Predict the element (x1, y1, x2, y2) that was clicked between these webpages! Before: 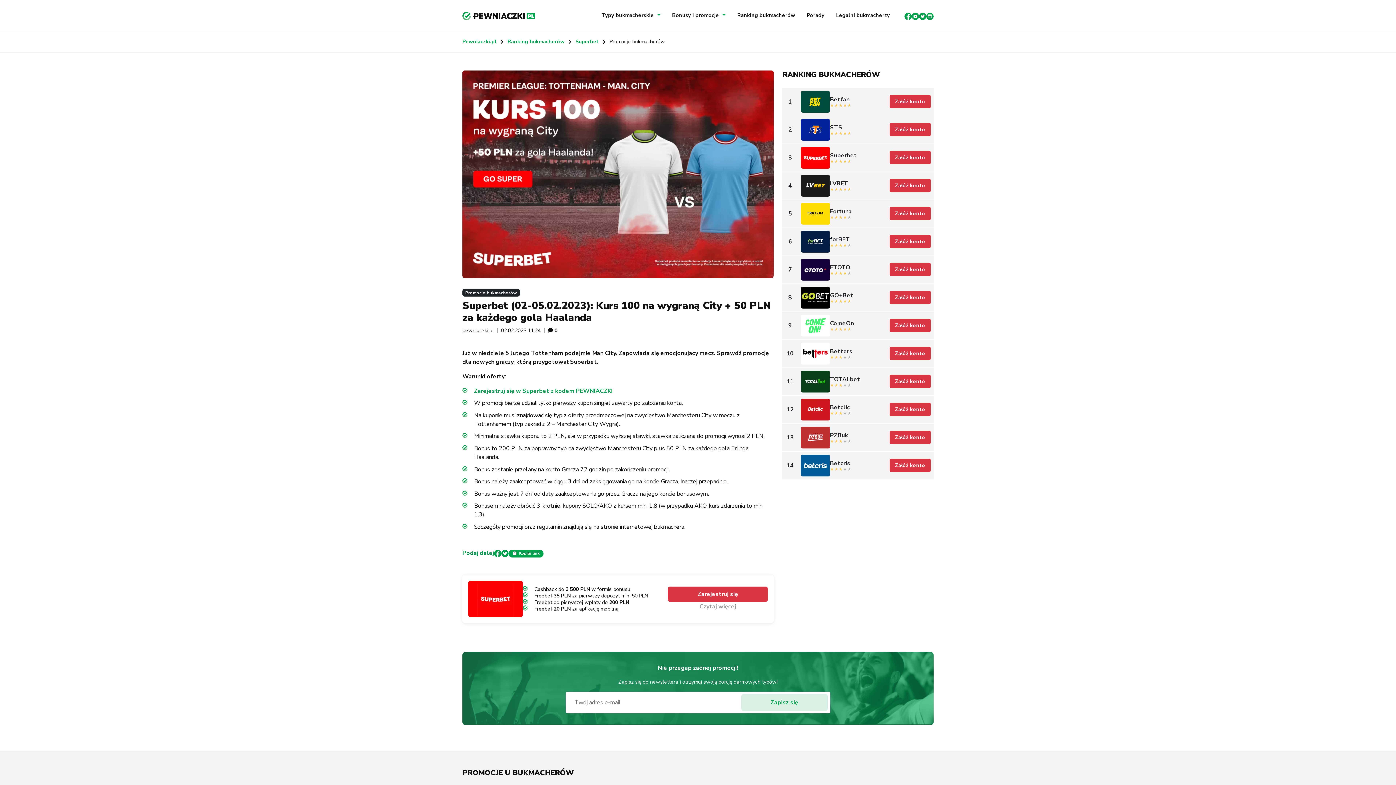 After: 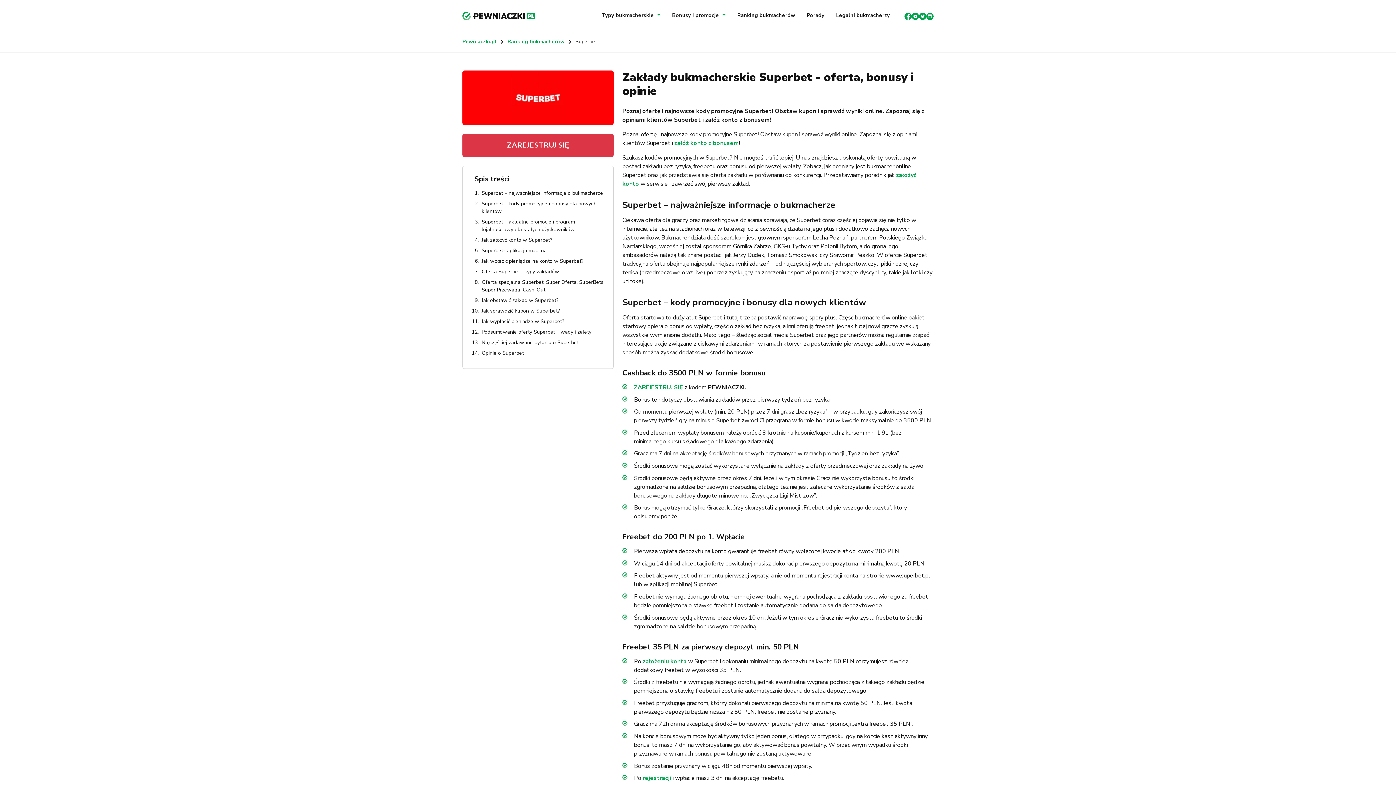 Action: bbox: (468, 581, 522, 617)